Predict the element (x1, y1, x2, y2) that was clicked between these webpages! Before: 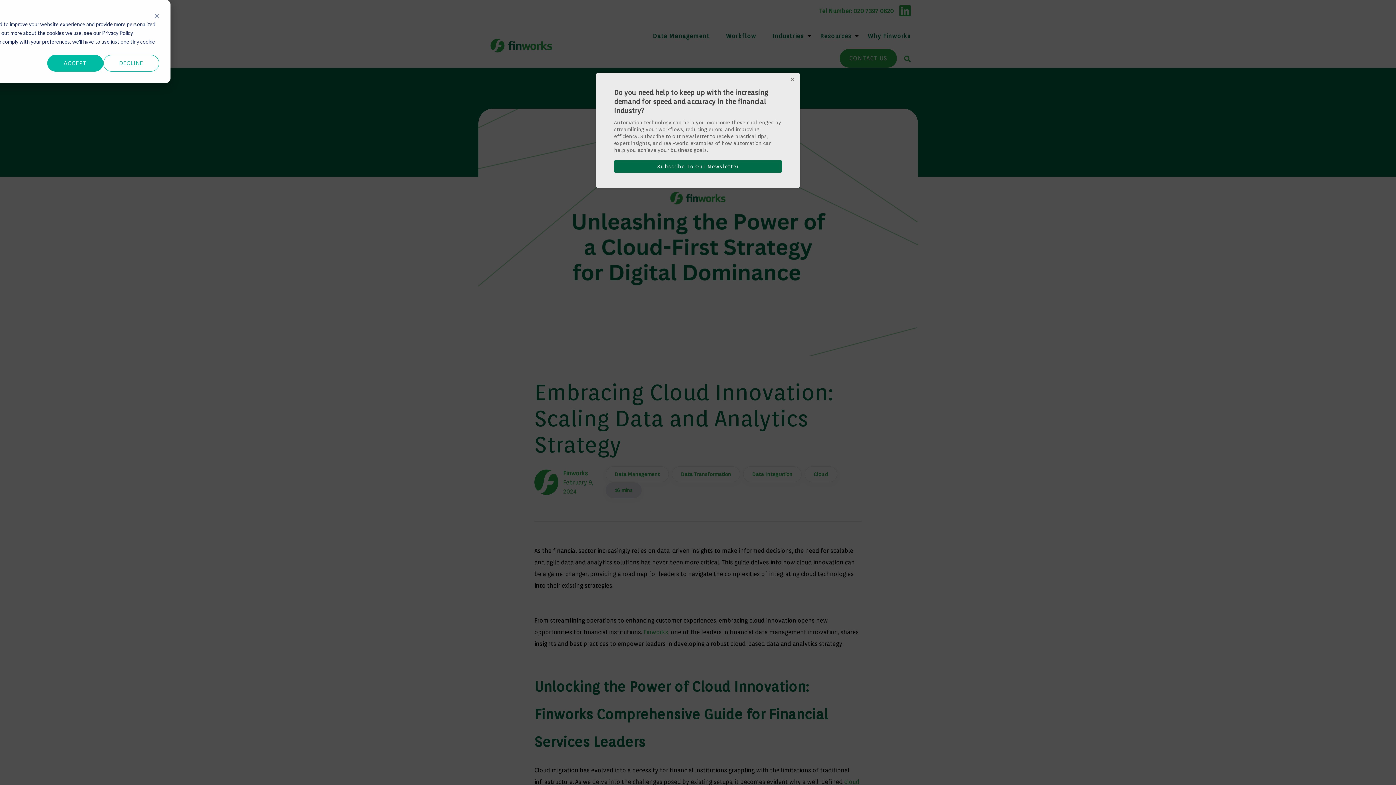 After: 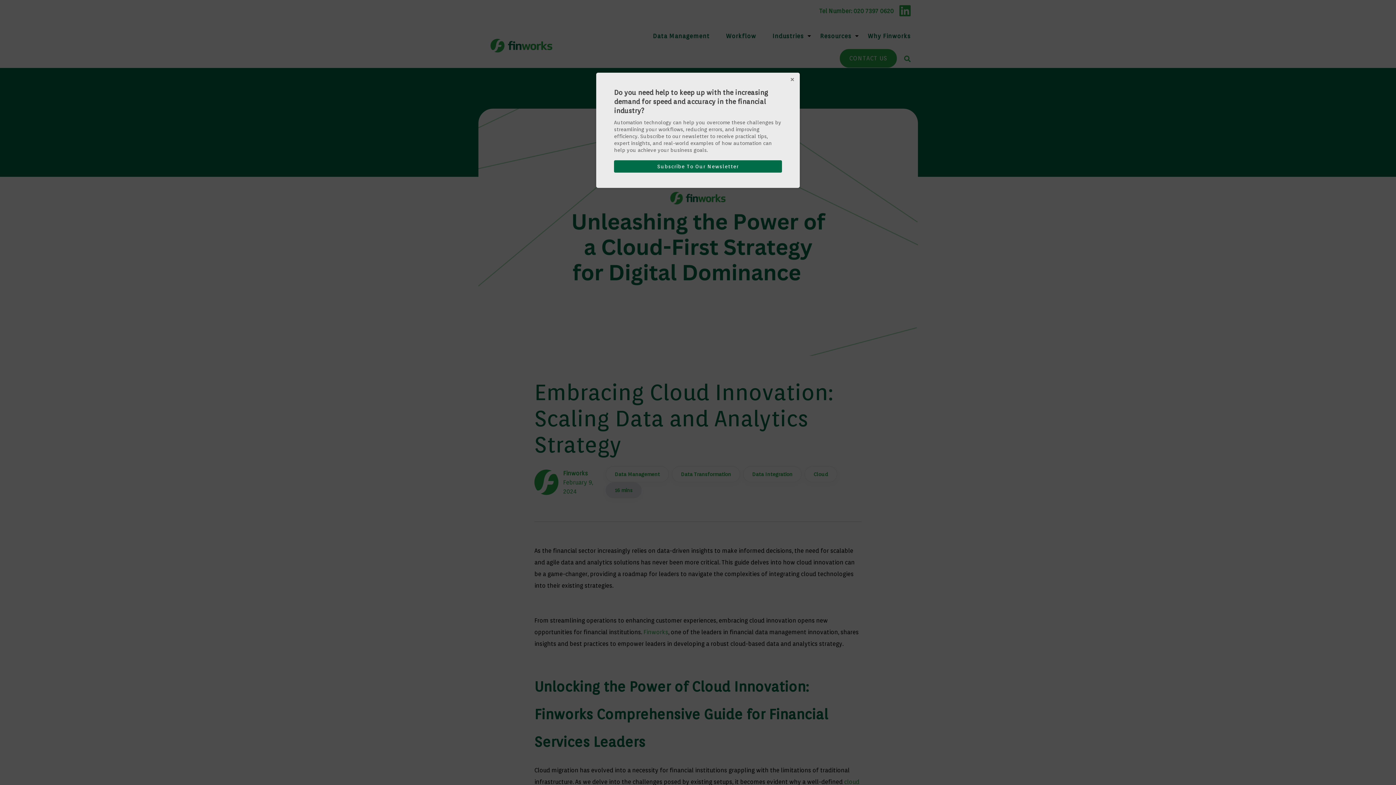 Action: bbox: (154, 11, 159, 19) label: Dismiss cookie banner